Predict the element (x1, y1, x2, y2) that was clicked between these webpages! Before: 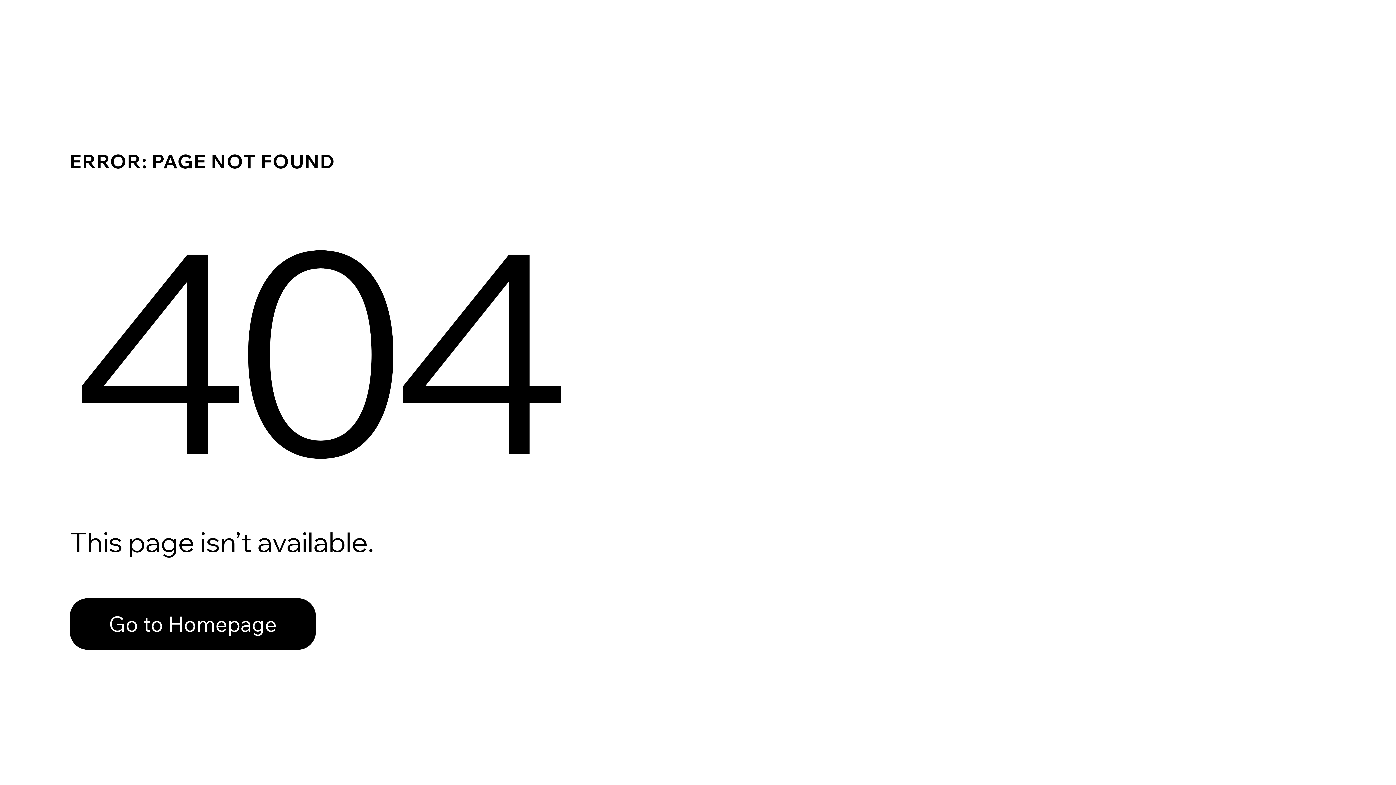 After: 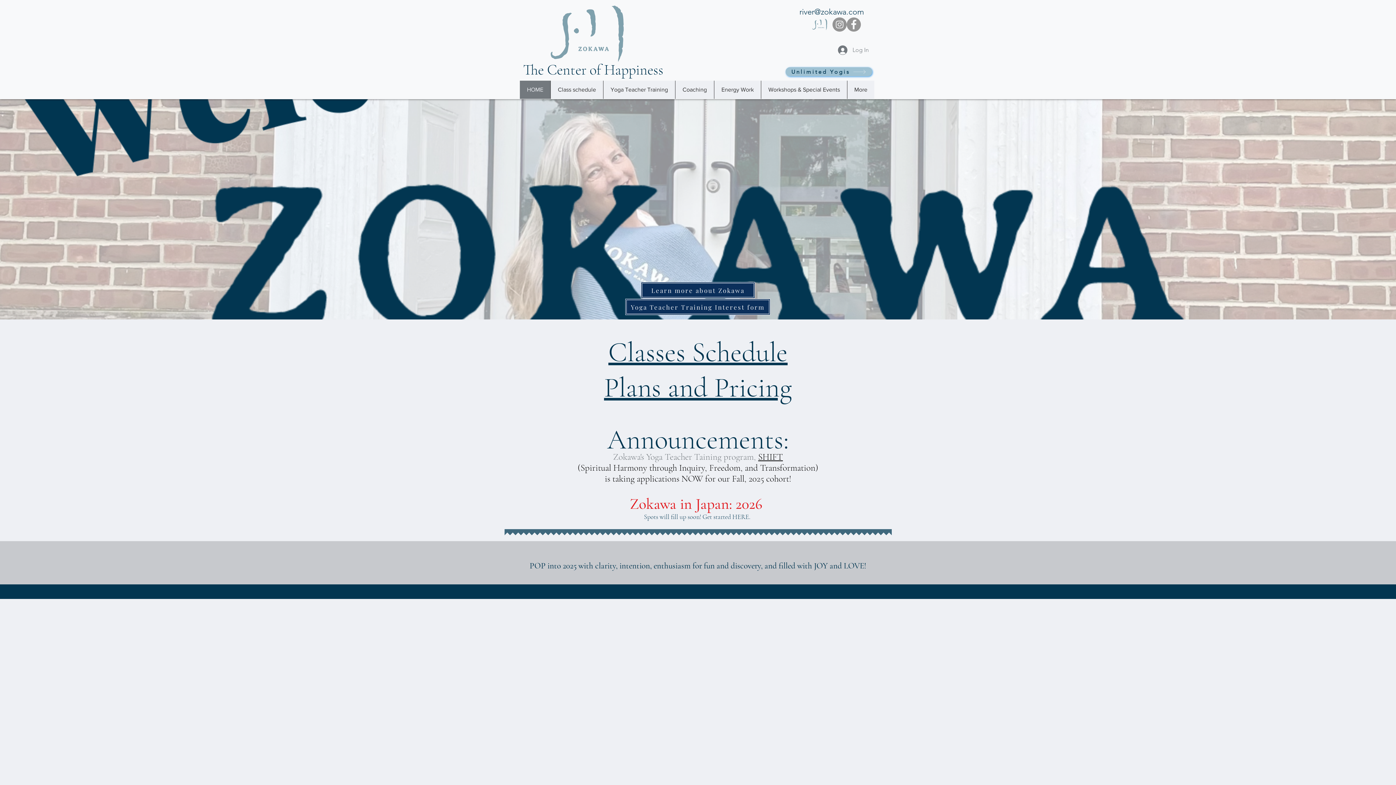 Action: bbox: (69, 598, 316, 650) label: Go to Homepage